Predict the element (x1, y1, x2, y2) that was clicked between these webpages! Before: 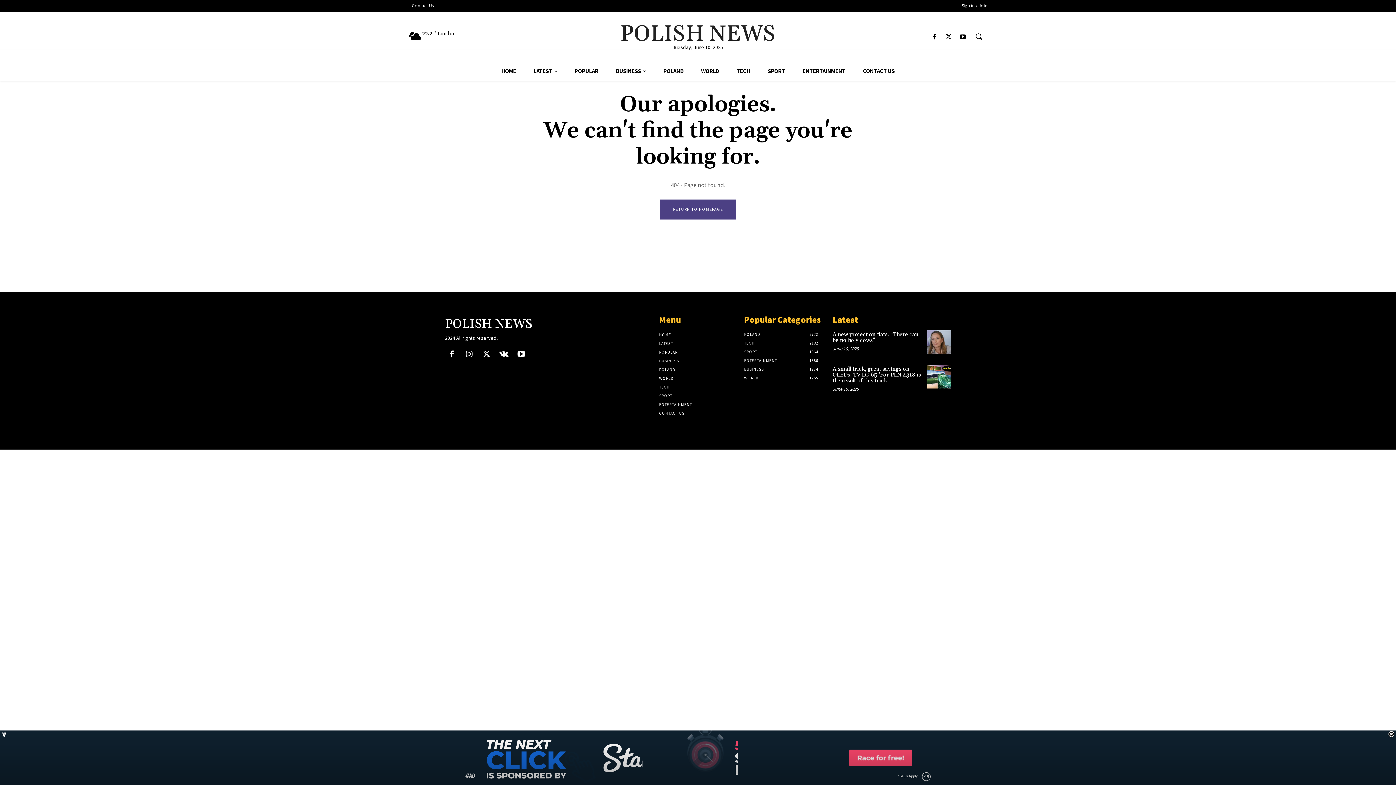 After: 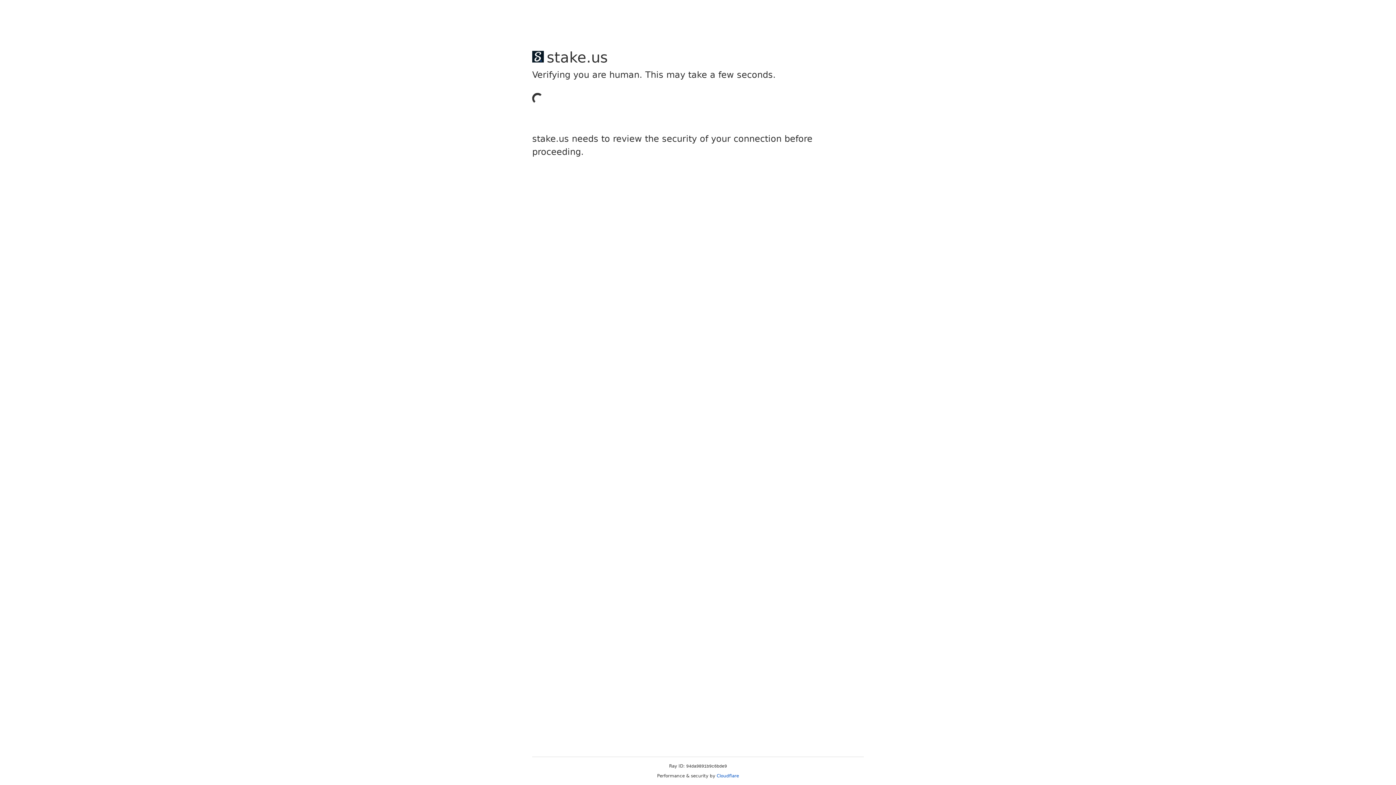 Action: bbox: (479, 348, 493, 361)